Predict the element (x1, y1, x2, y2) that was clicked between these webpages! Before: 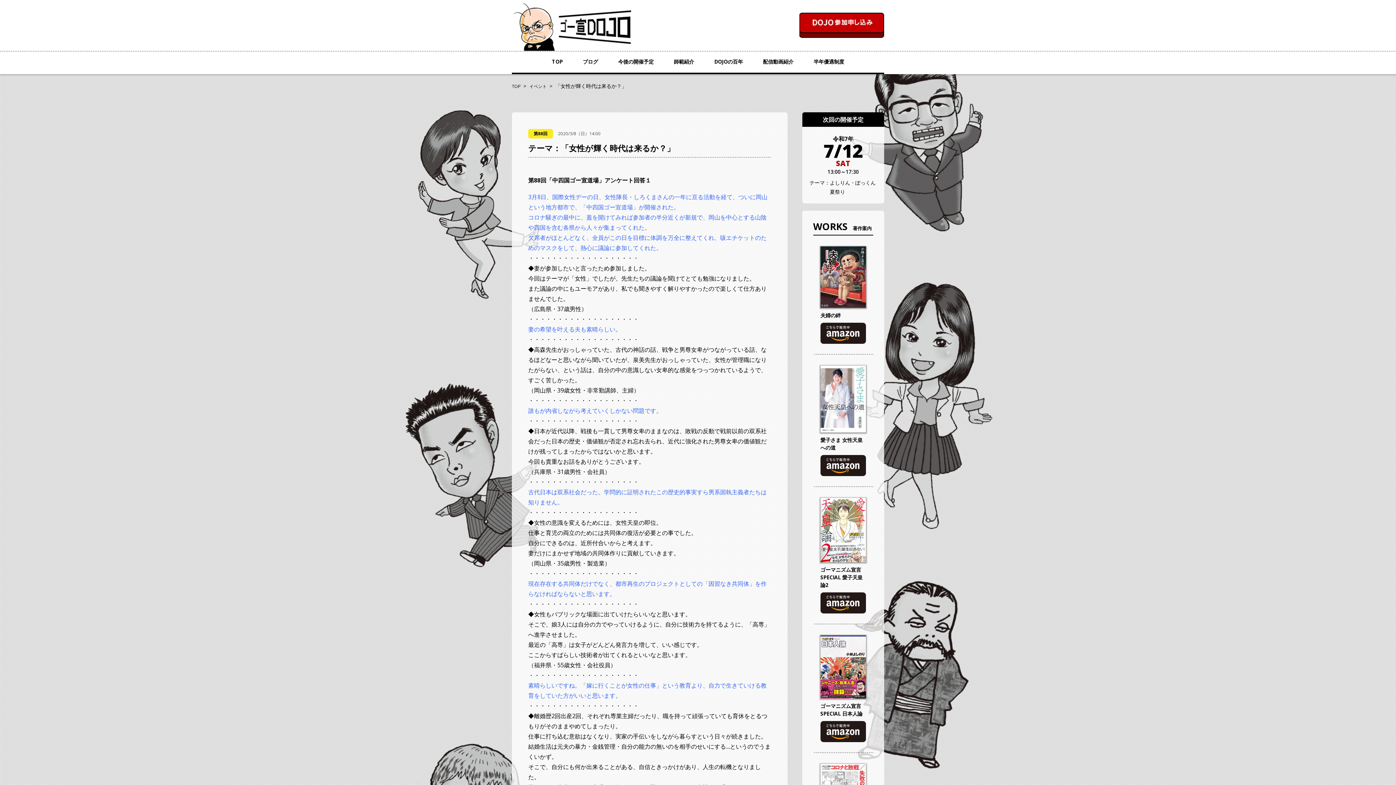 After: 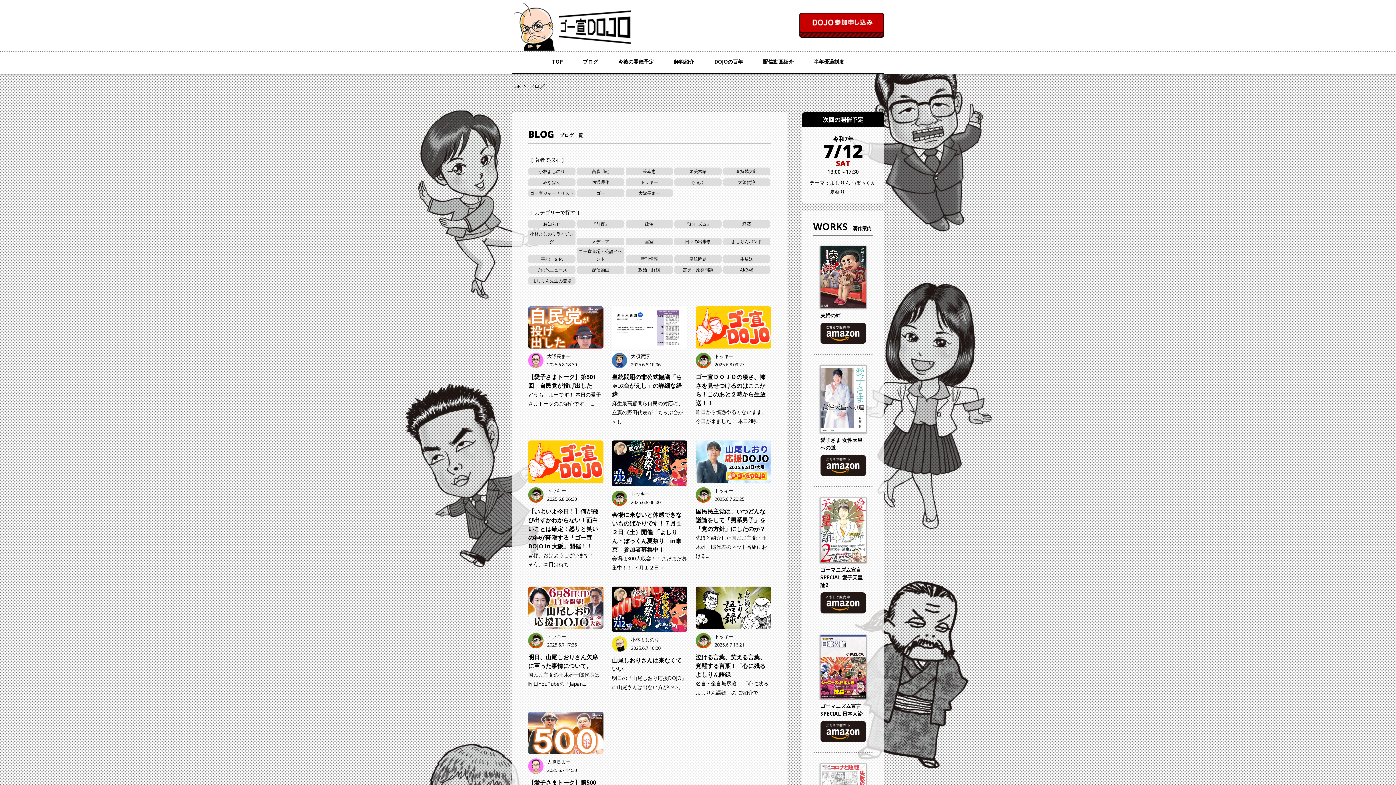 Action: label: ブログ bbox: (582, 50, 598, 72)